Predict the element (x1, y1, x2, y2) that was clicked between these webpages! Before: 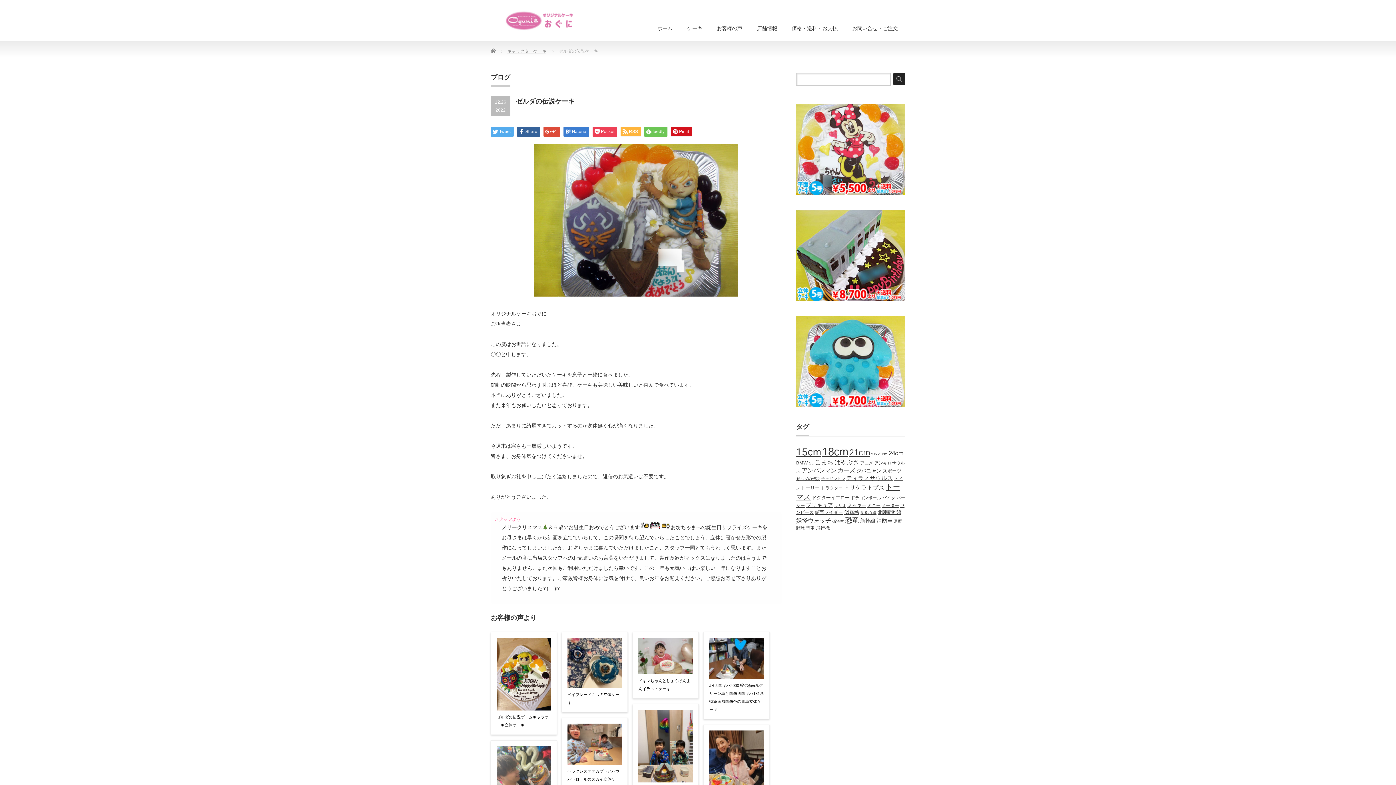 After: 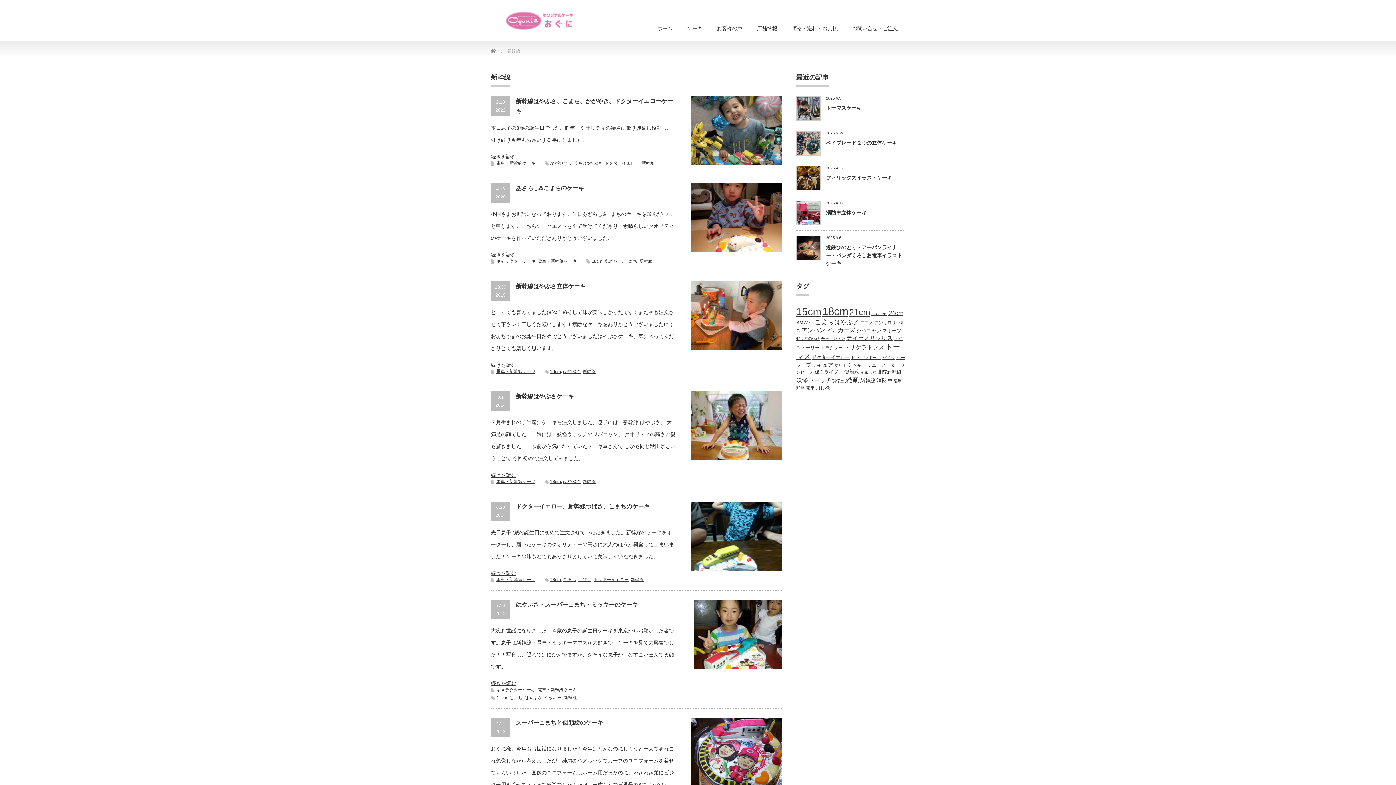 Action: bbox: (860, 518, 875, 524) label: 新幹線 (7個の項目)